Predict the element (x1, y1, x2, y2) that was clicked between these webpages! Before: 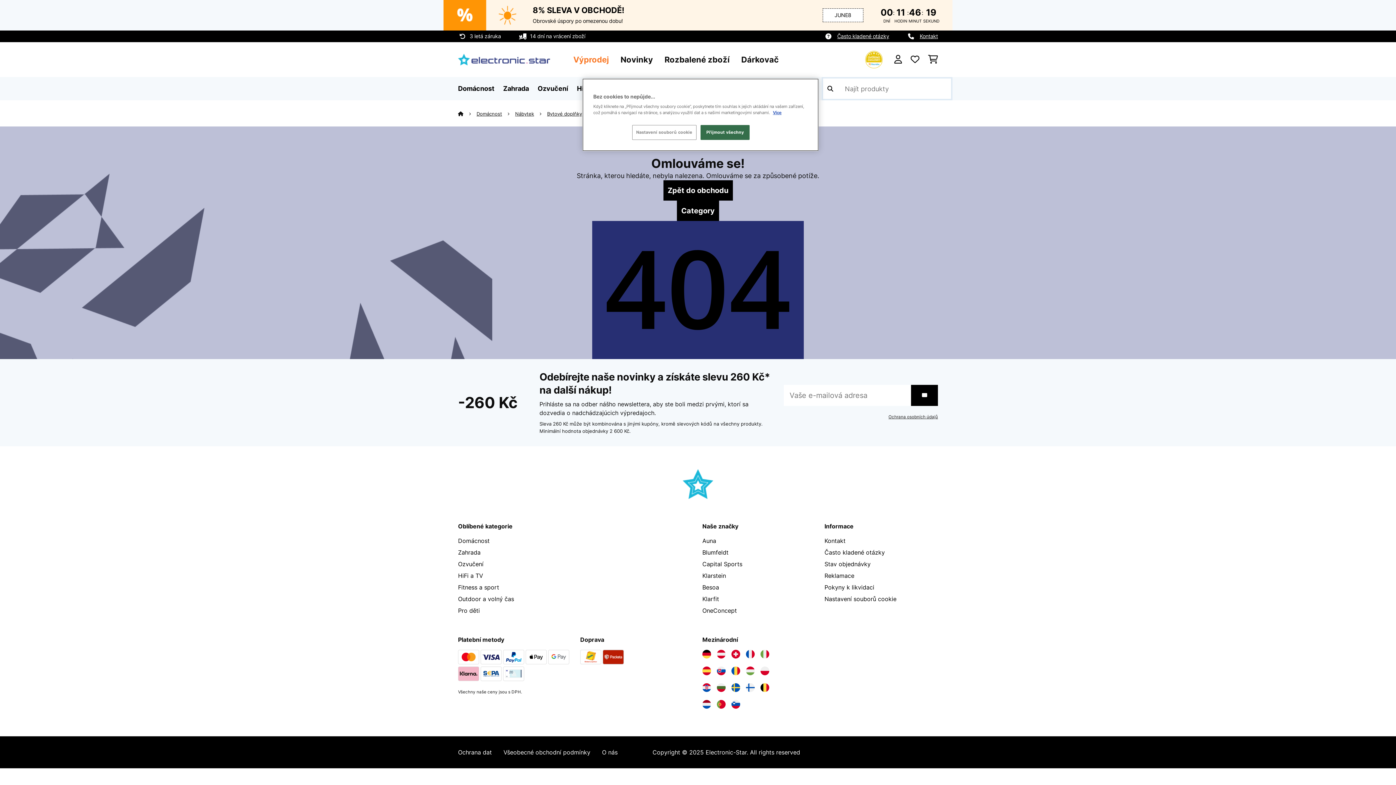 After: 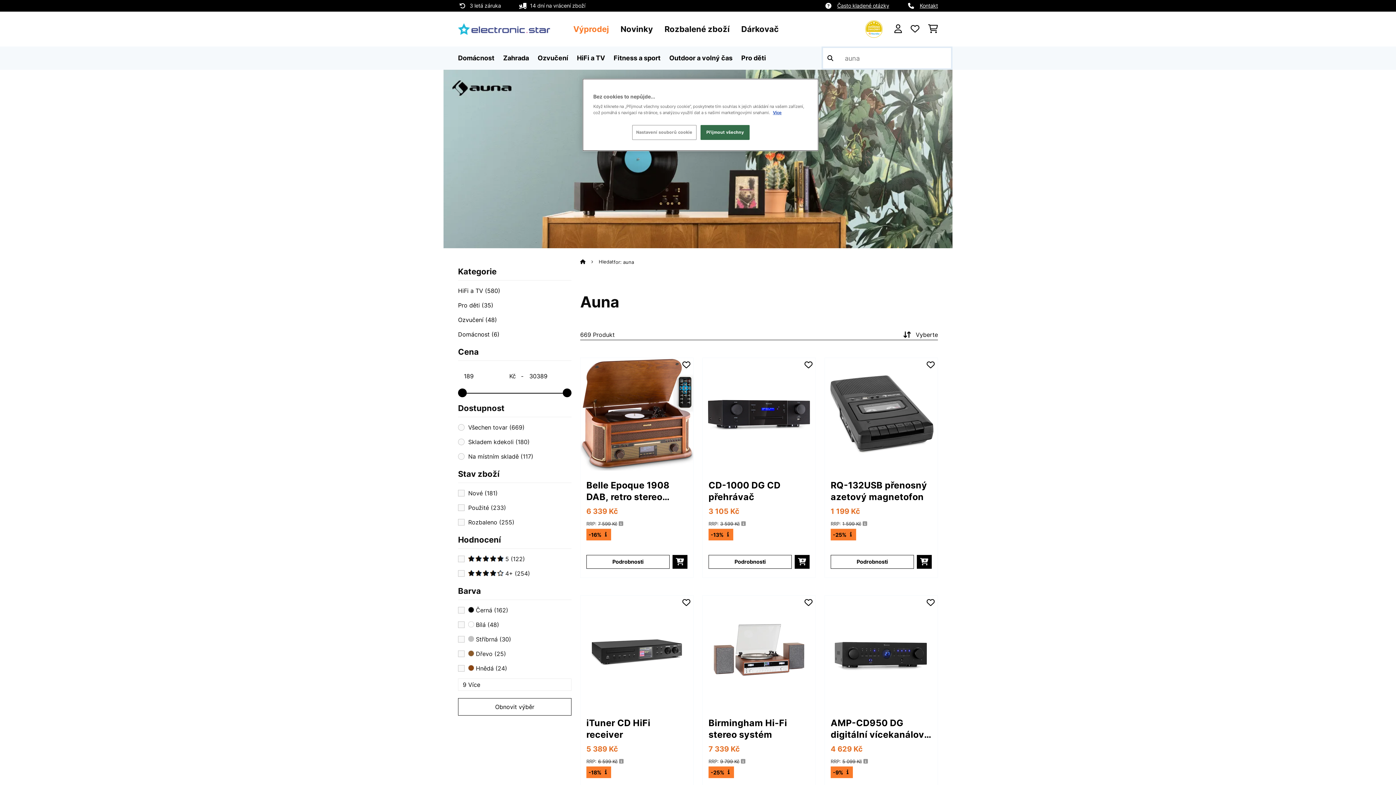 Action: label: Auna bbox: (702, 537, 716, 544)